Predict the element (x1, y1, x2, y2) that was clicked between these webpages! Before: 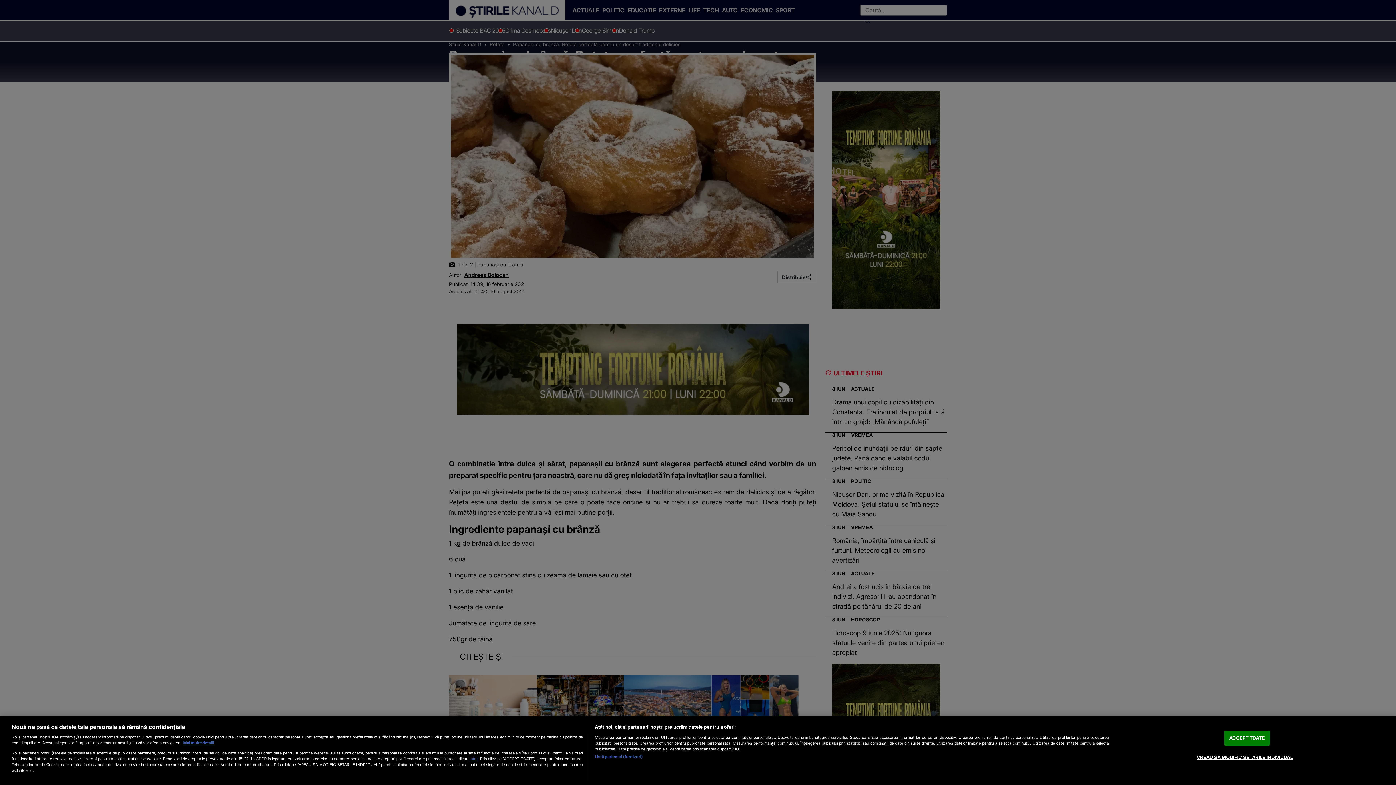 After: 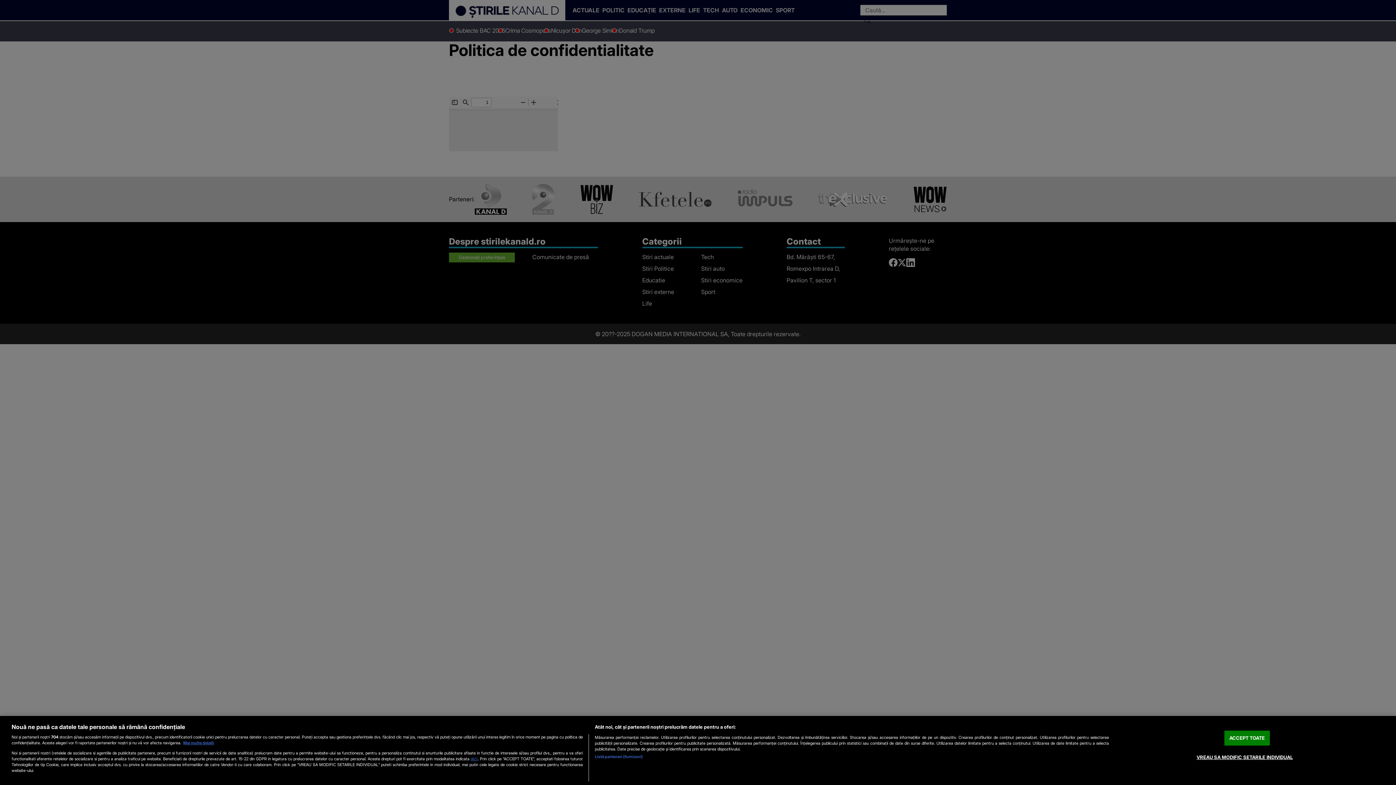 Action: bbox: (470, 756, 477, 761) label: aici